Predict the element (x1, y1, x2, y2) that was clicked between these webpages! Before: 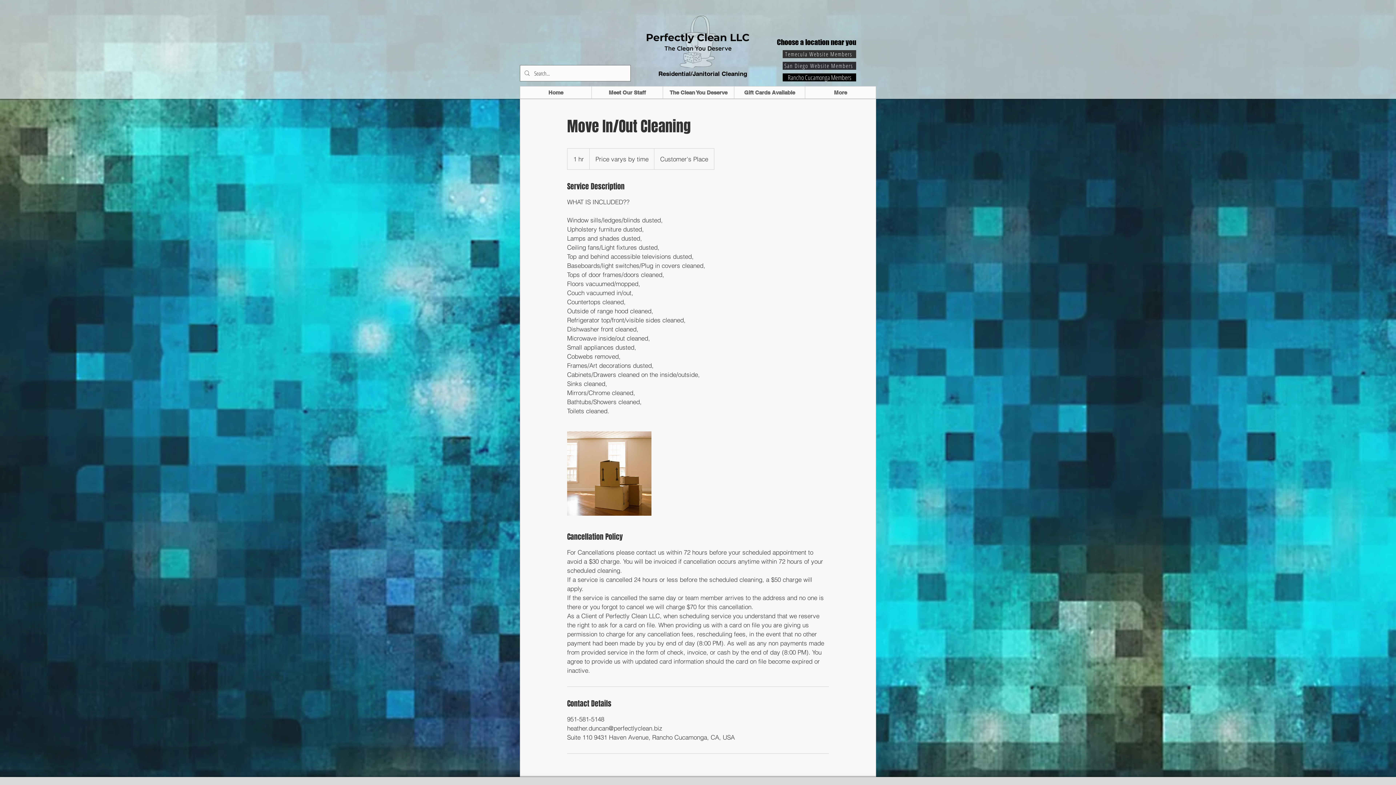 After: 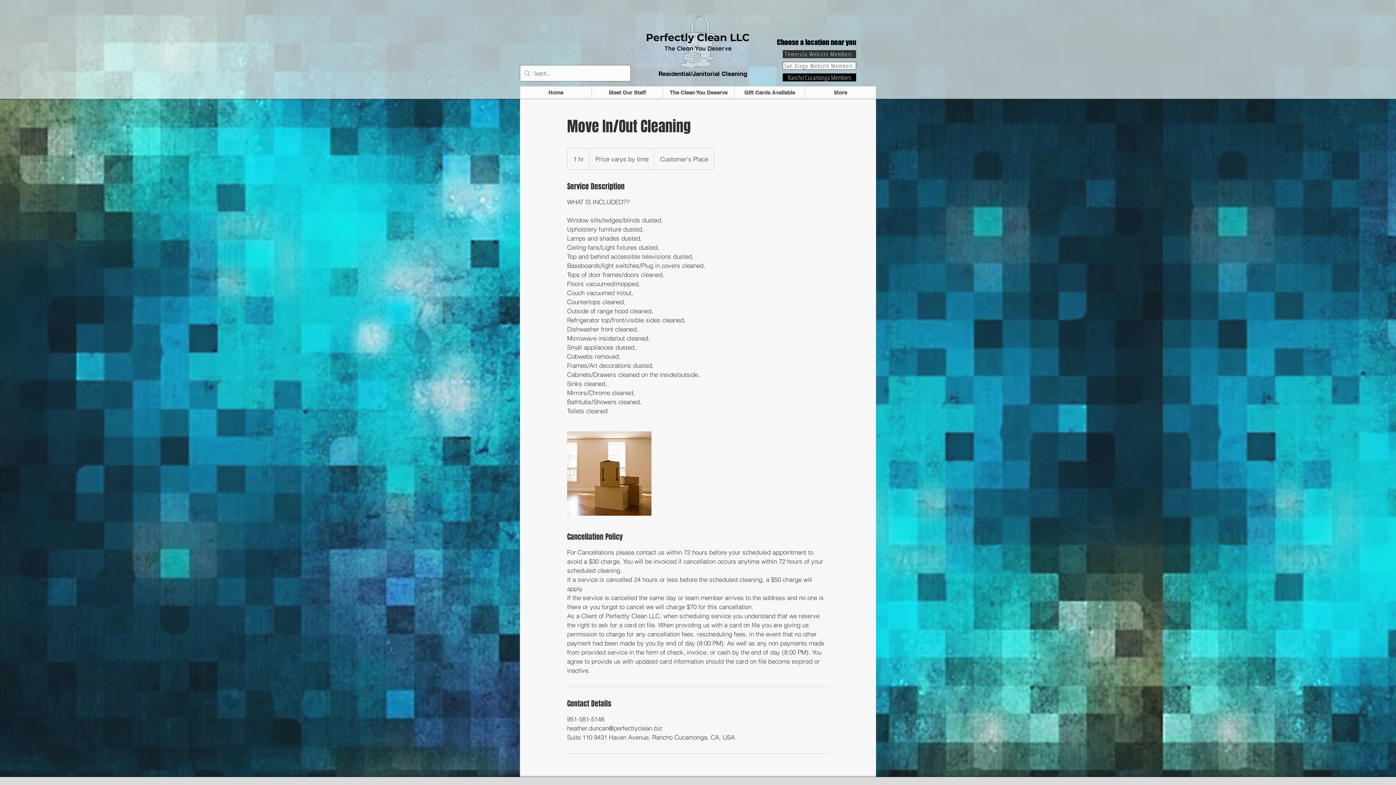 Action: label: San Diego Website Members bbox: (782, 61, 856, 69)